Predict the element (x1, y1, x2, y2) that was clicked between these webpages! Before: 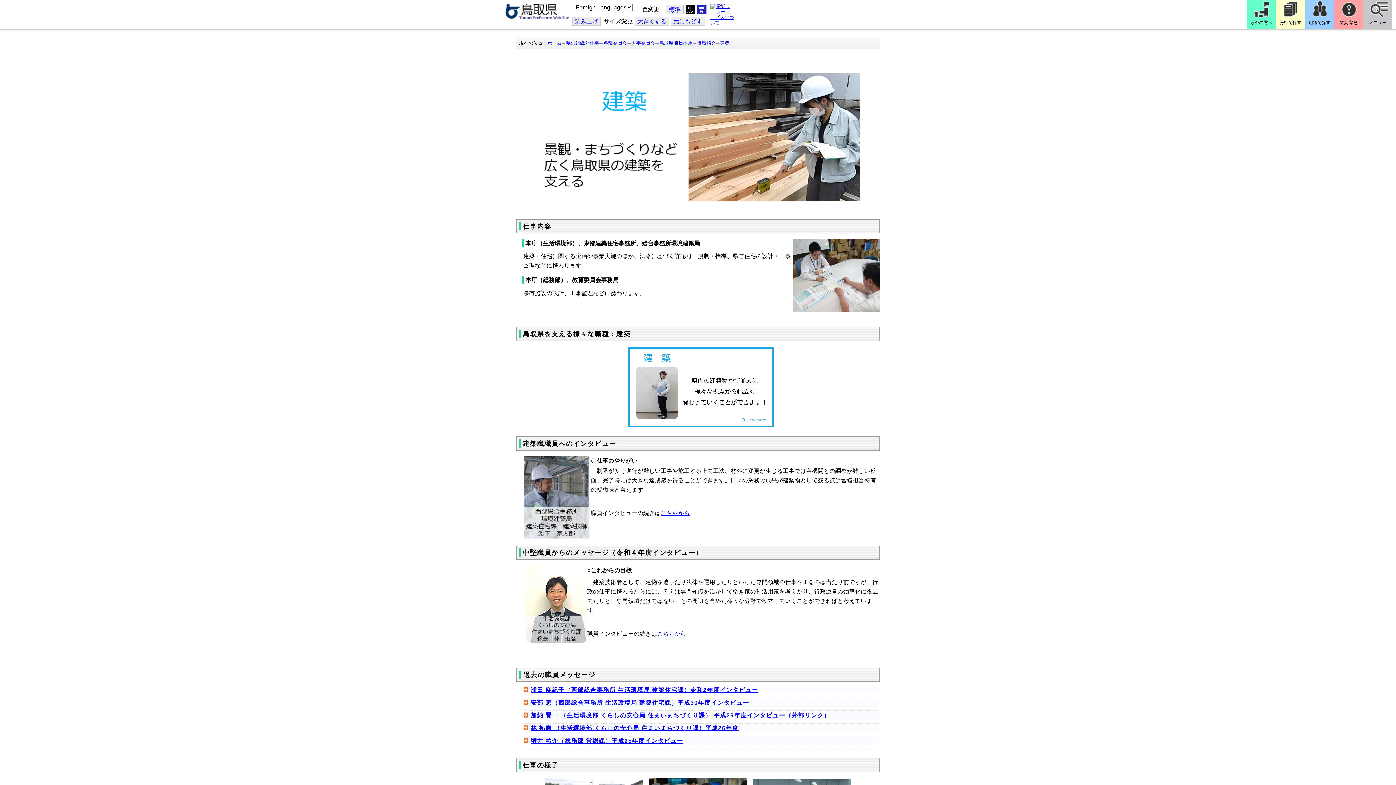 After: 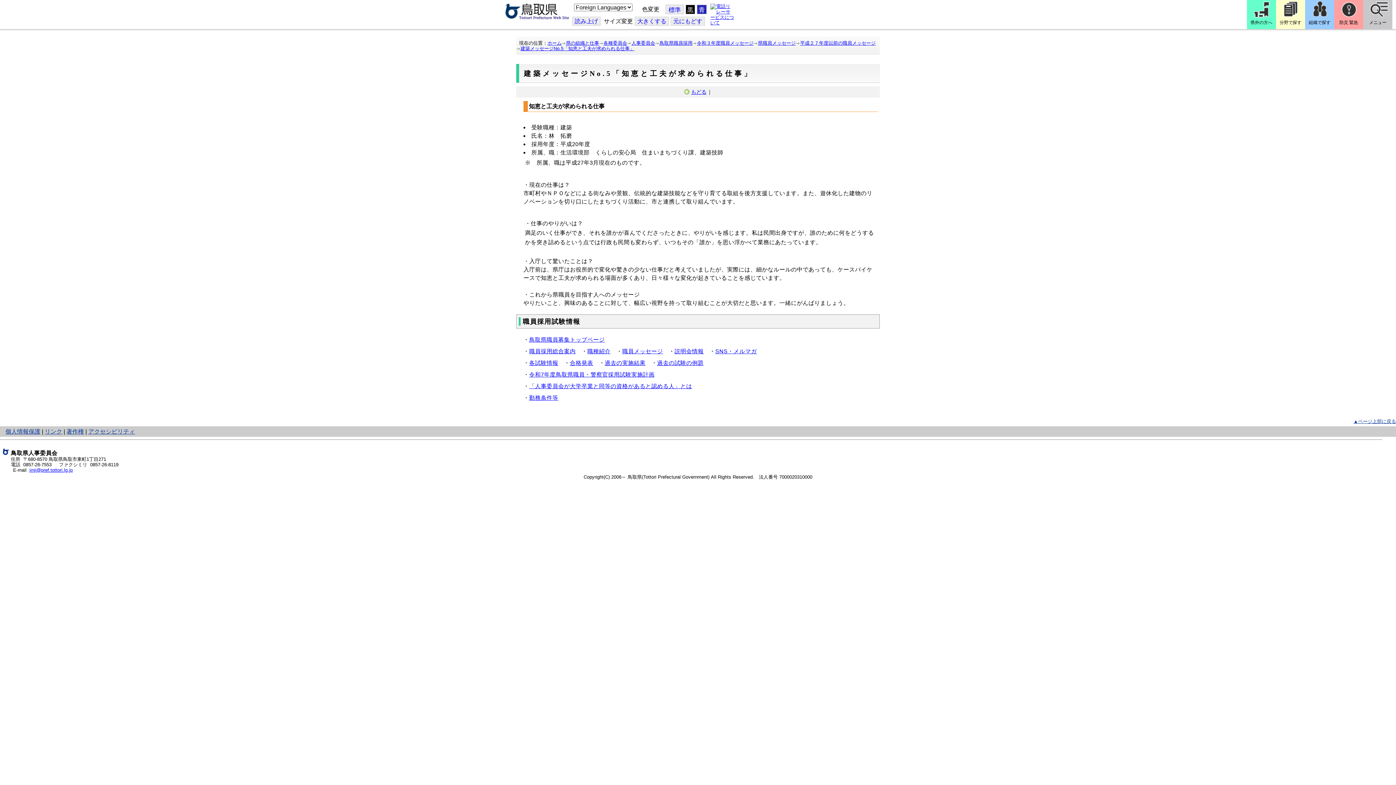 Action: bbox: (530, 725, 738, 731) label: 林 拓磨 （生活環境部 くらしの安心局 住まいまちづくり課）平成26年度